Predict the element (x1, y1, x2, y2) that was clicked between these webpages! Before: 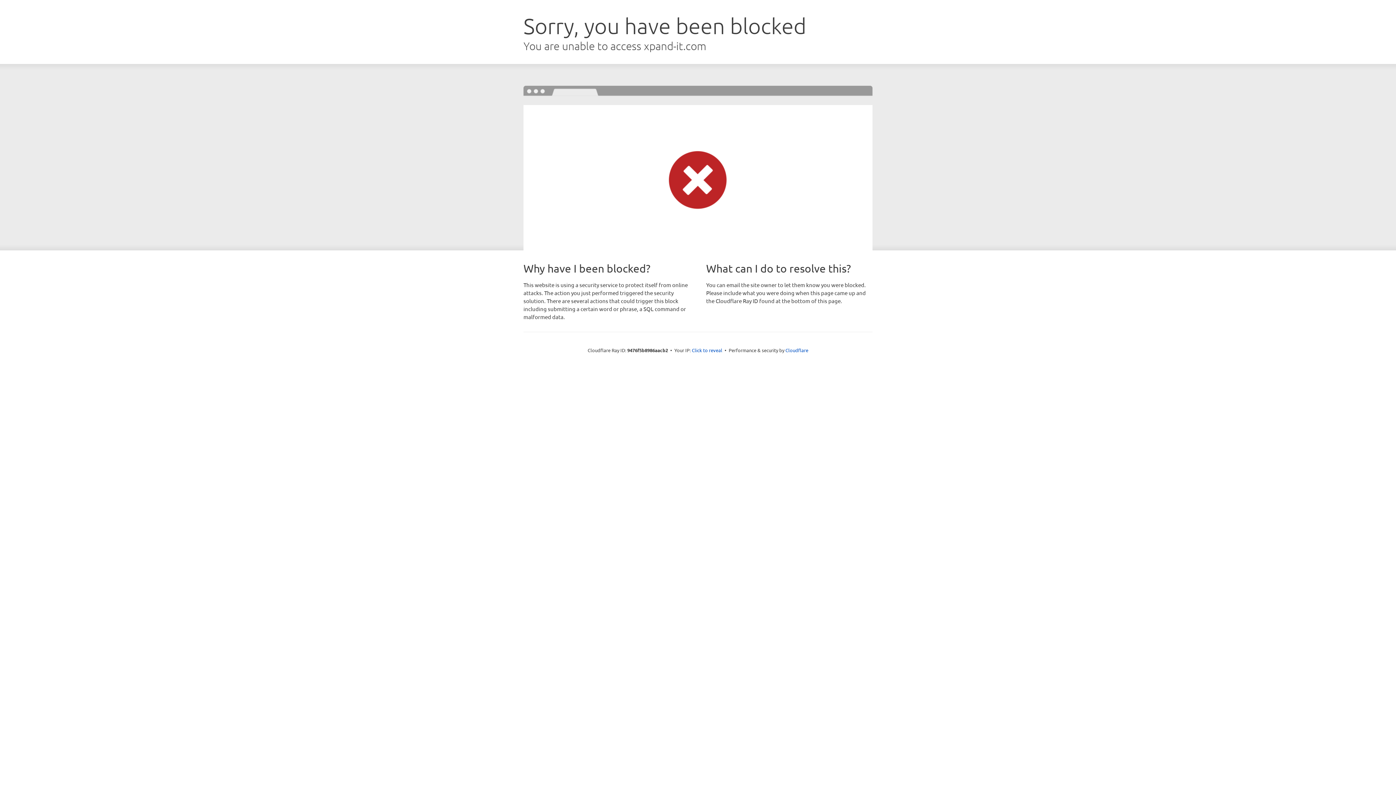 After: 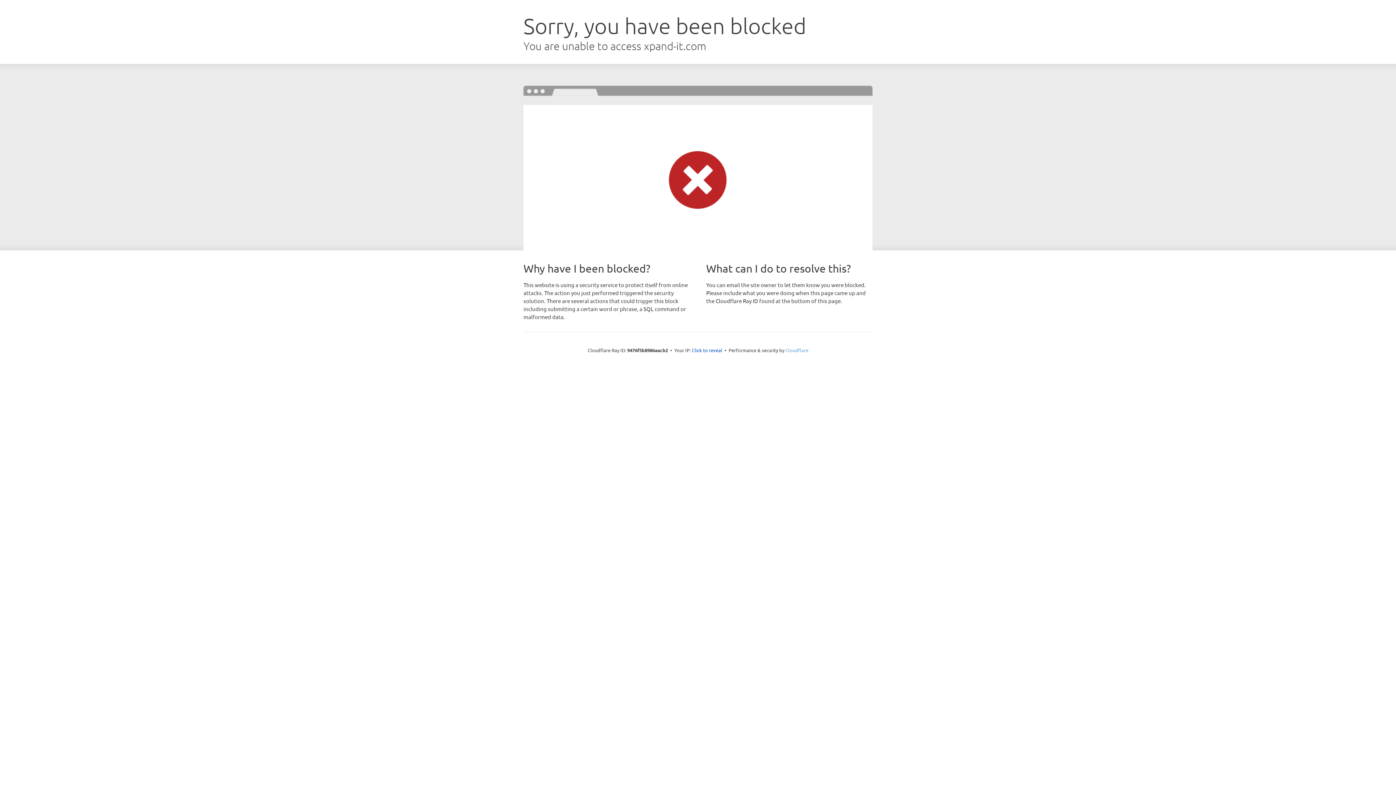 Action: label: Cloudflare bbox: (785, 347, 808, 353)